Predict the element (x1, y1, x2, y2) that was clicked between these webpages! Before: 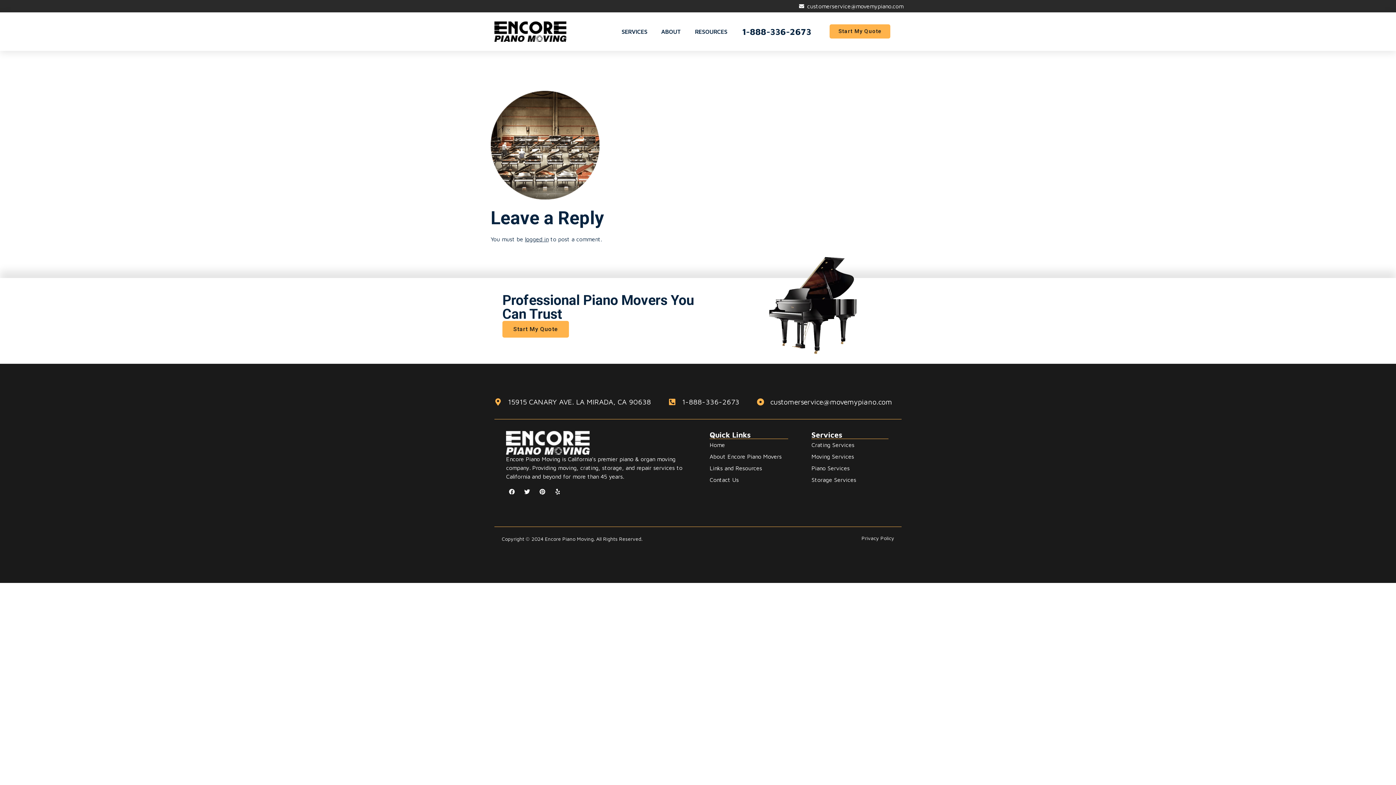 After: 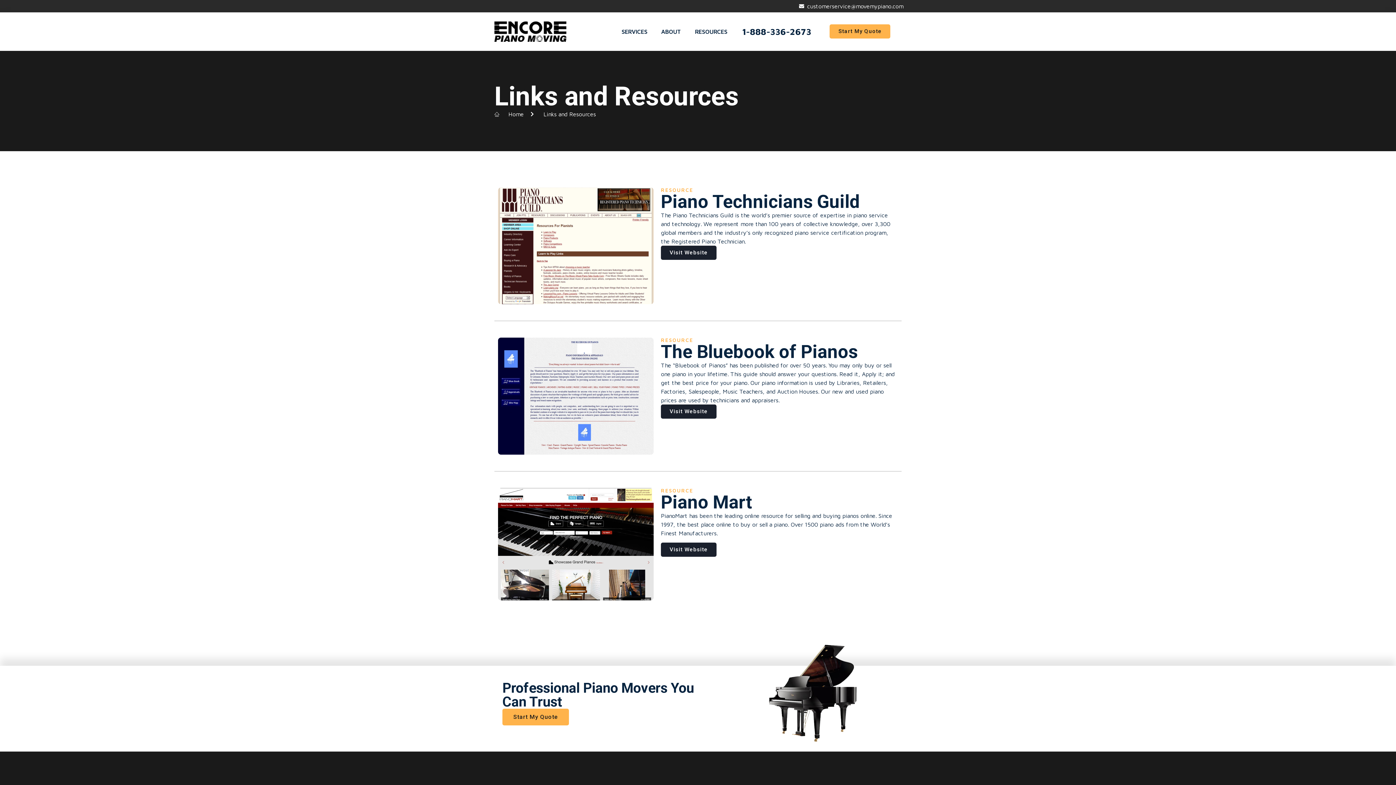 Action: bbox: (709, 462, 788, 474) label: Links and Resources